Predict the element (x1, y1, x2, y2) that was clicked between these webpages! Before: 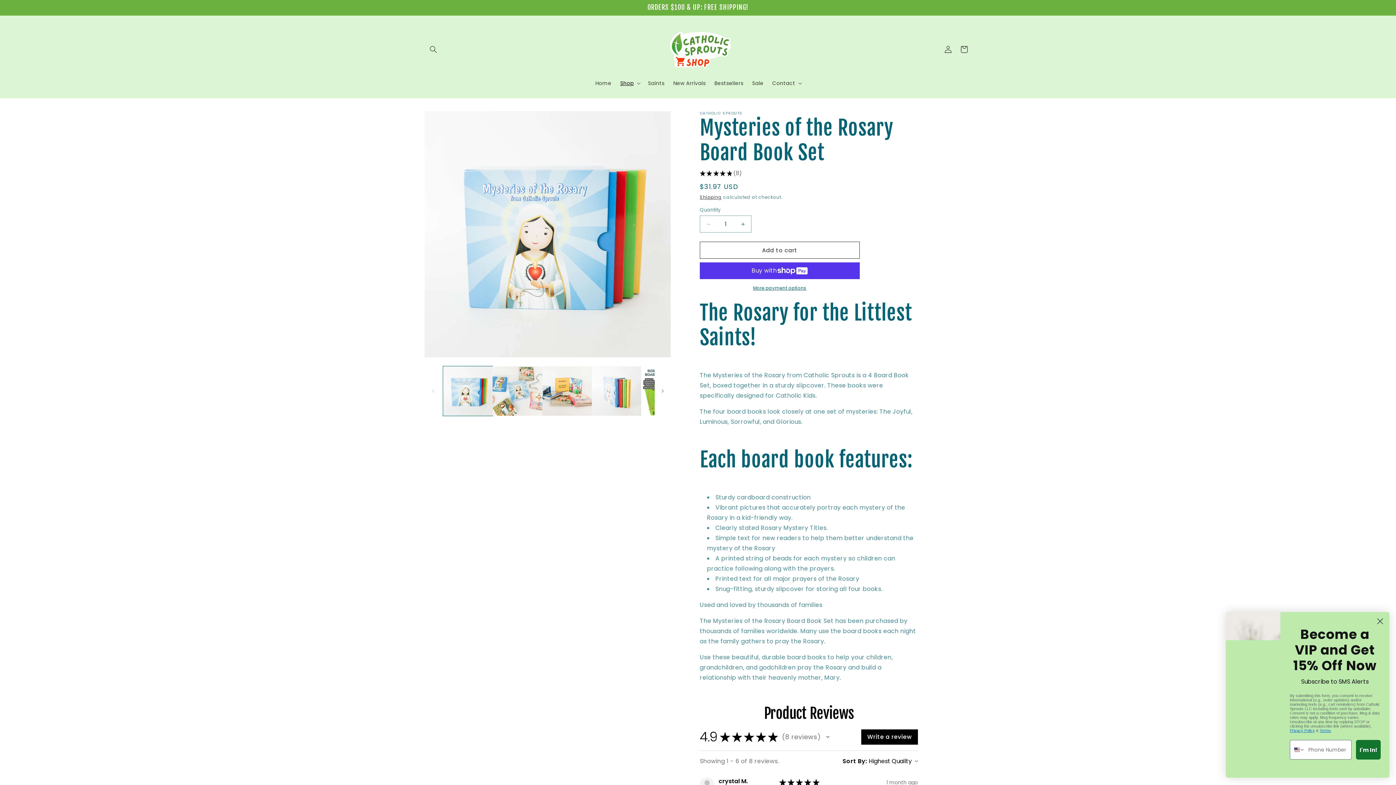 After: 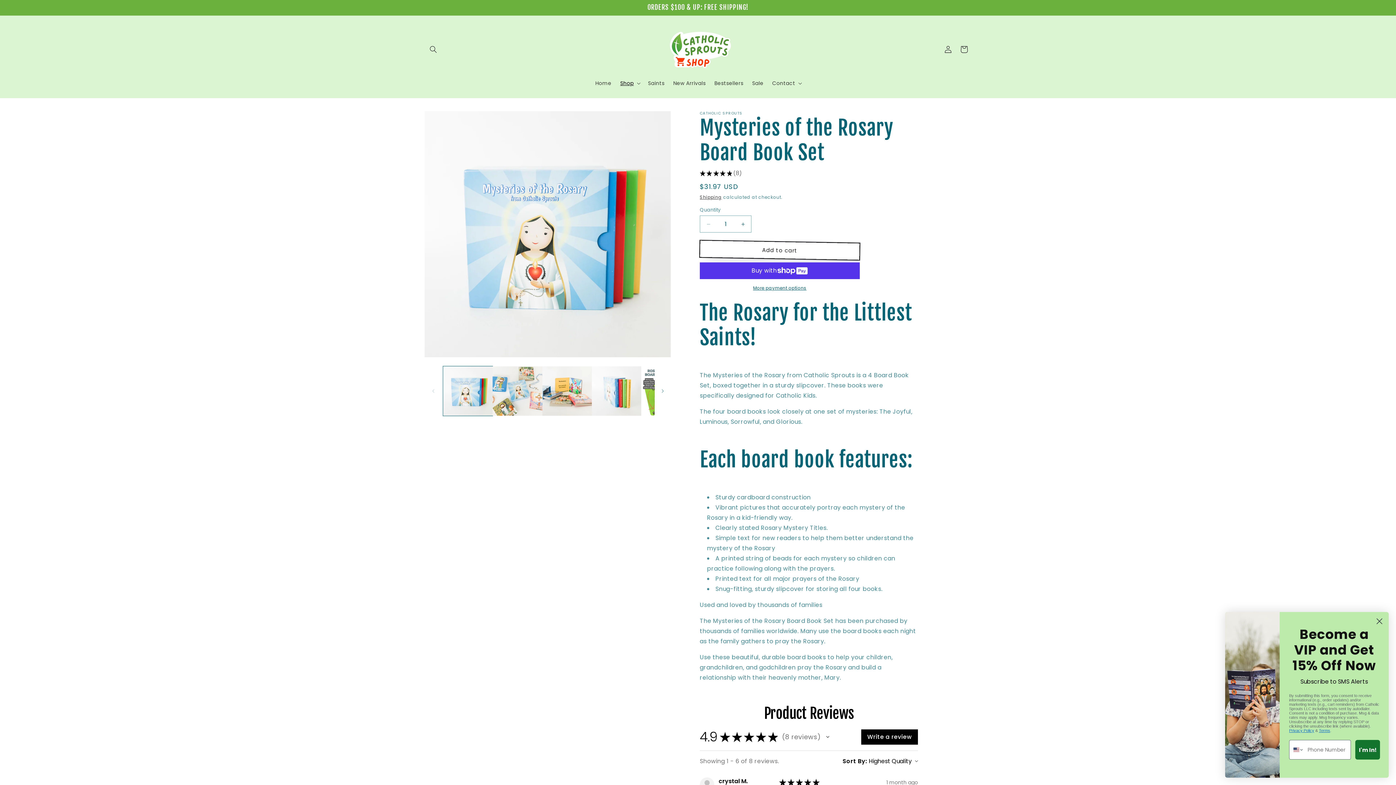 Action: bbox: (700, 241, 860, 258) label: Add to cart